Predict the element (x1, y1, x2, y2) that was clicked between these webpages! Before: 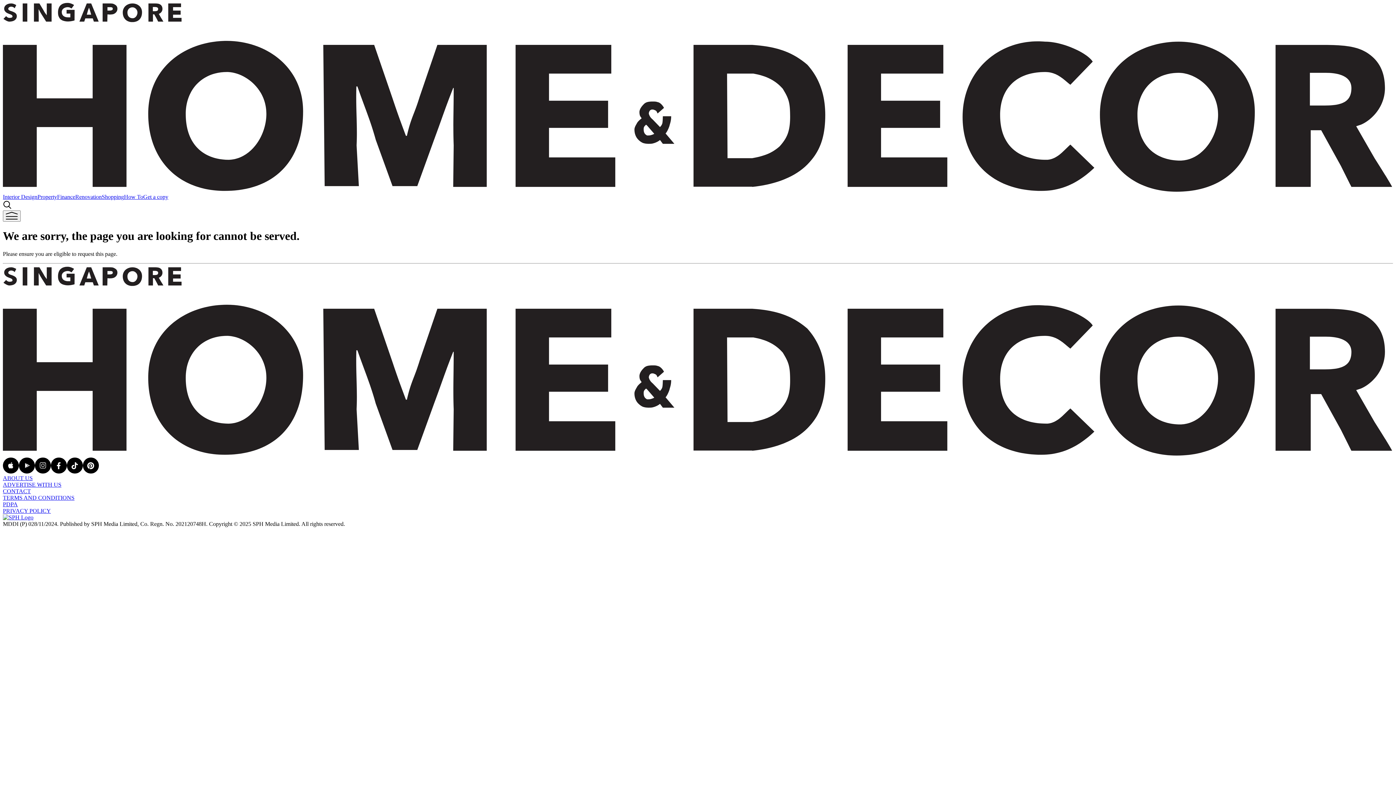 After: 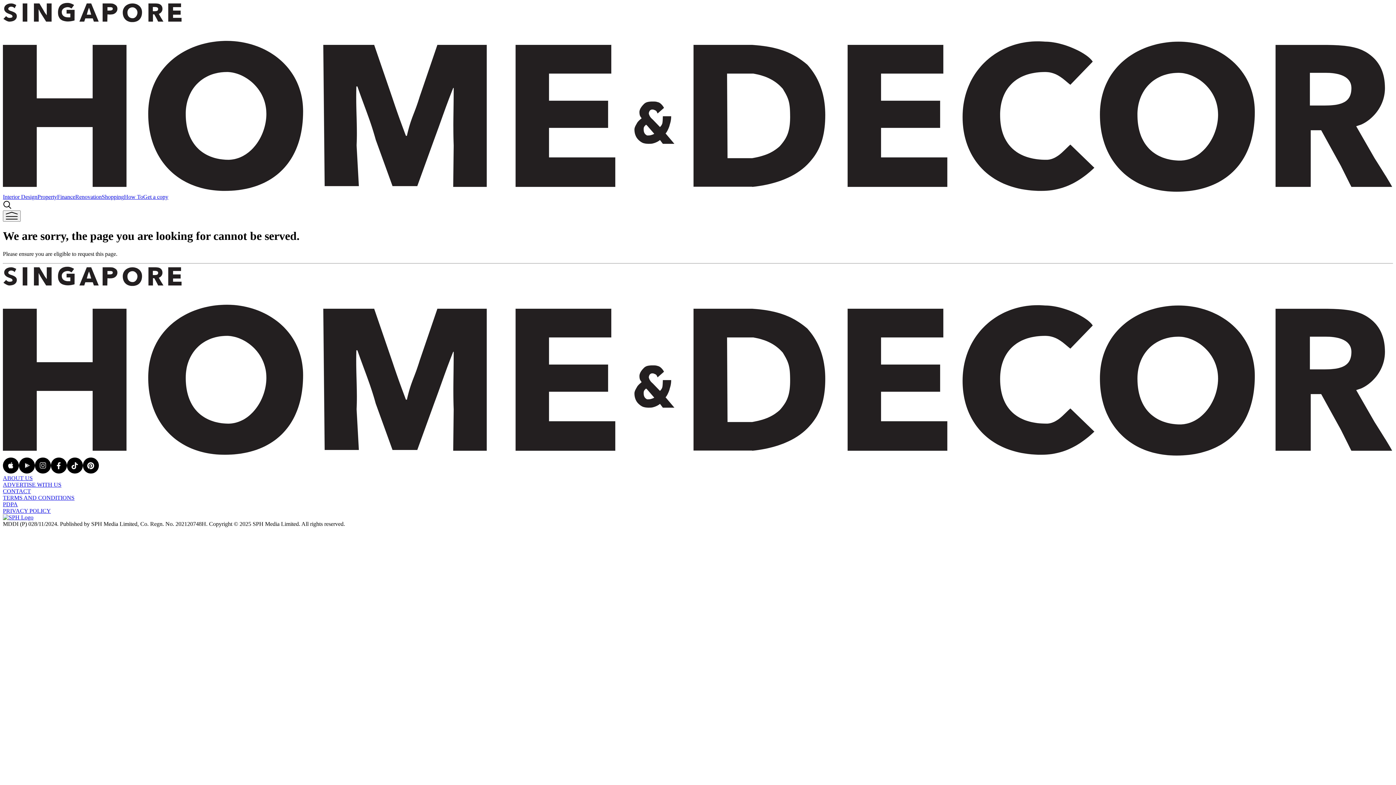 Action: bbox: (37, 193, 57, 200) label: Property